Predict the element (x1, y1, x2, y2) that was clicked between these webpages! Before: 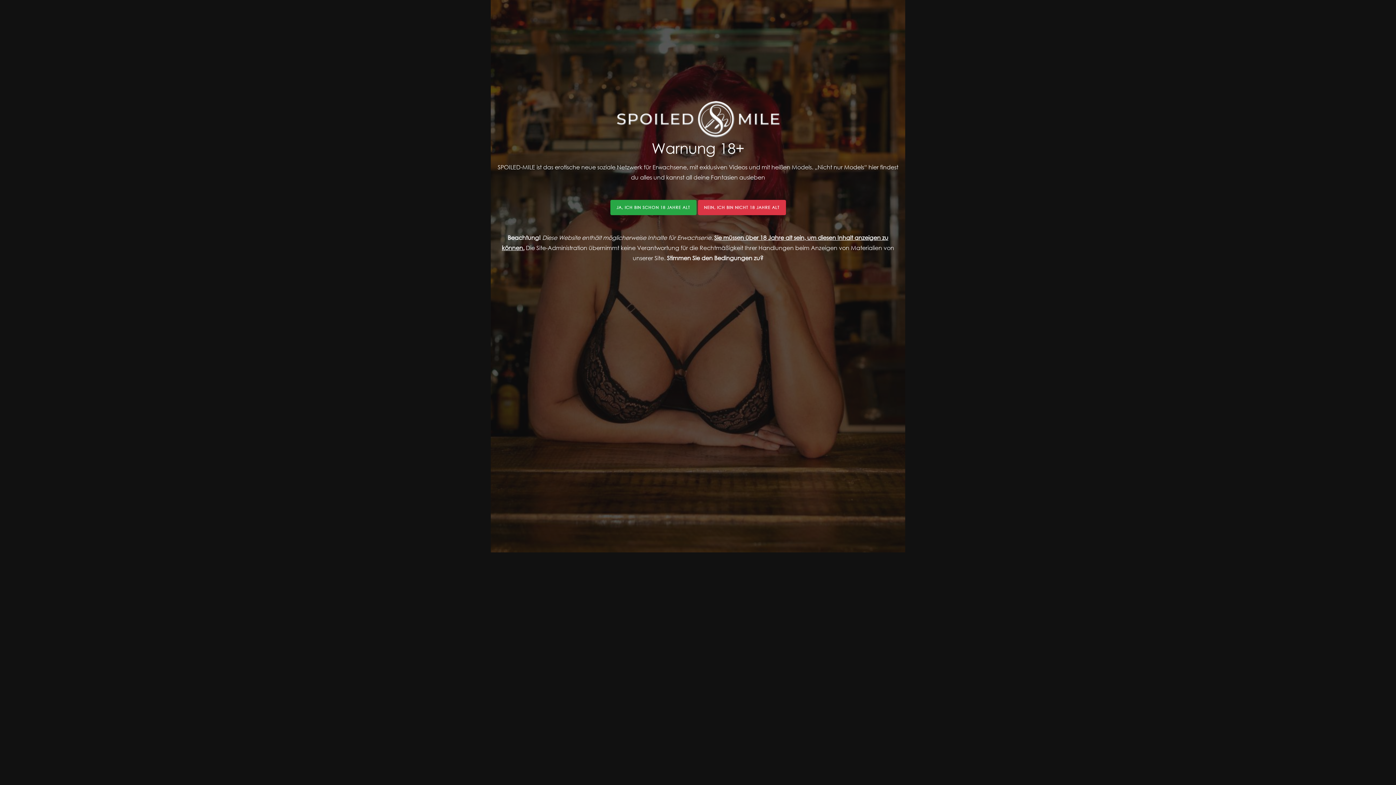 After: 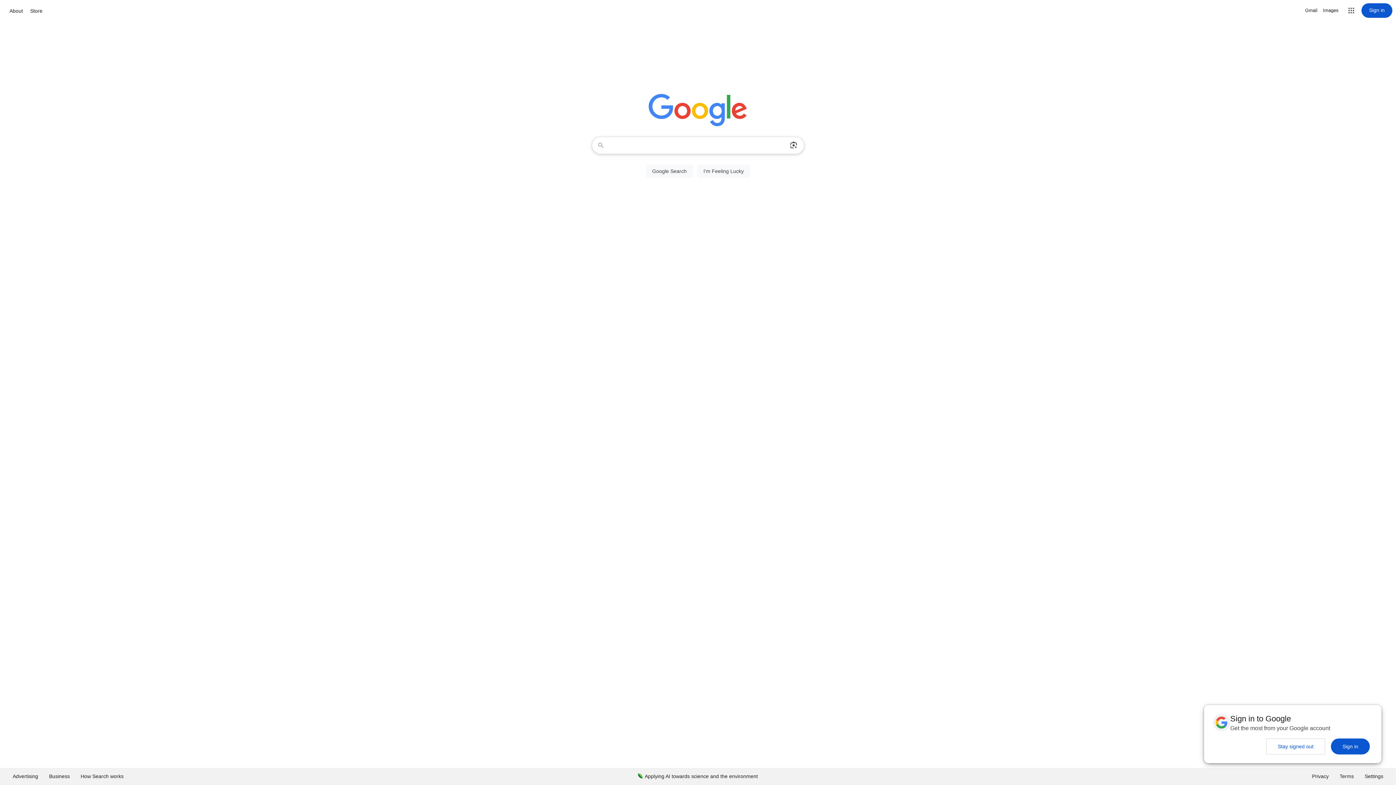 Action: label: NEIN, ICH BIN NICHT 18 JAHRE ALT bbox: (698, 199, 786, 215)